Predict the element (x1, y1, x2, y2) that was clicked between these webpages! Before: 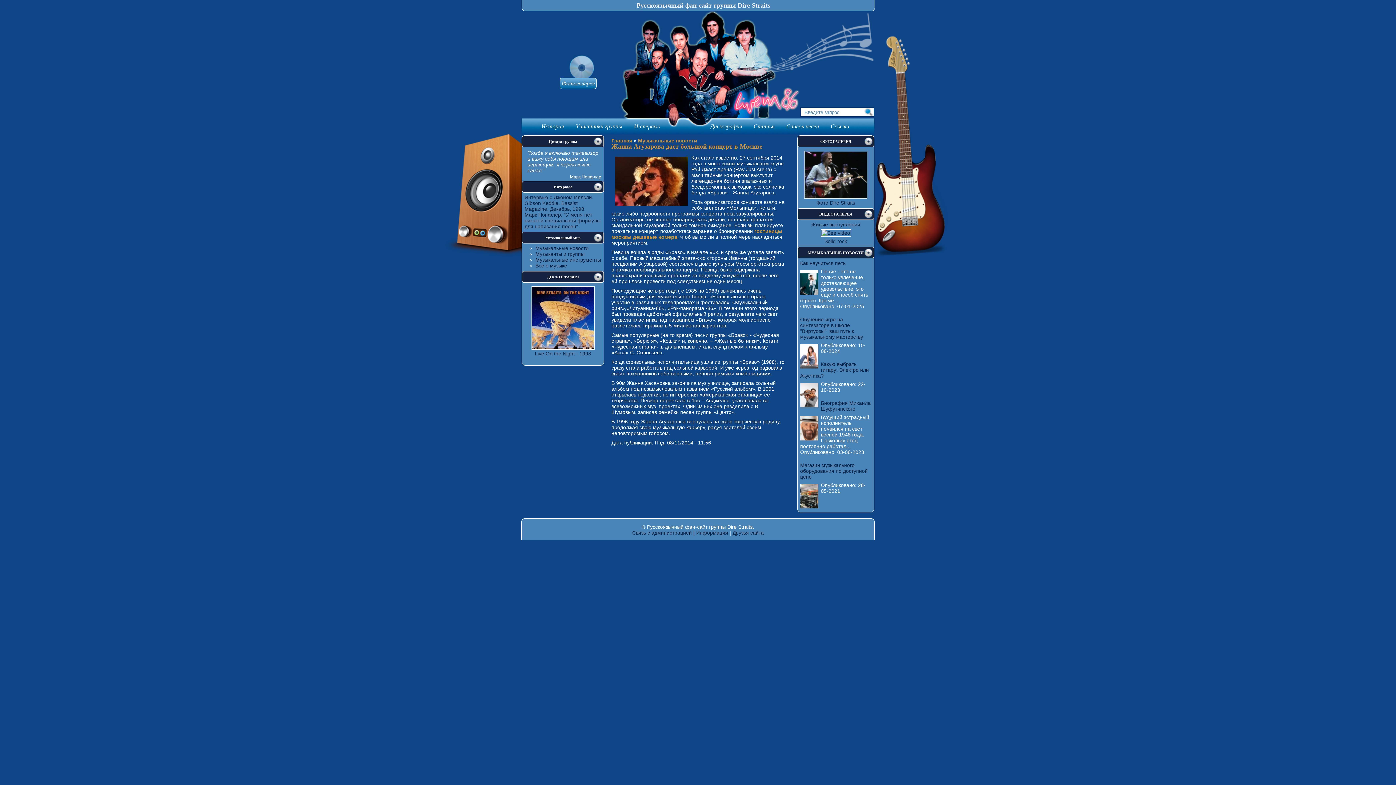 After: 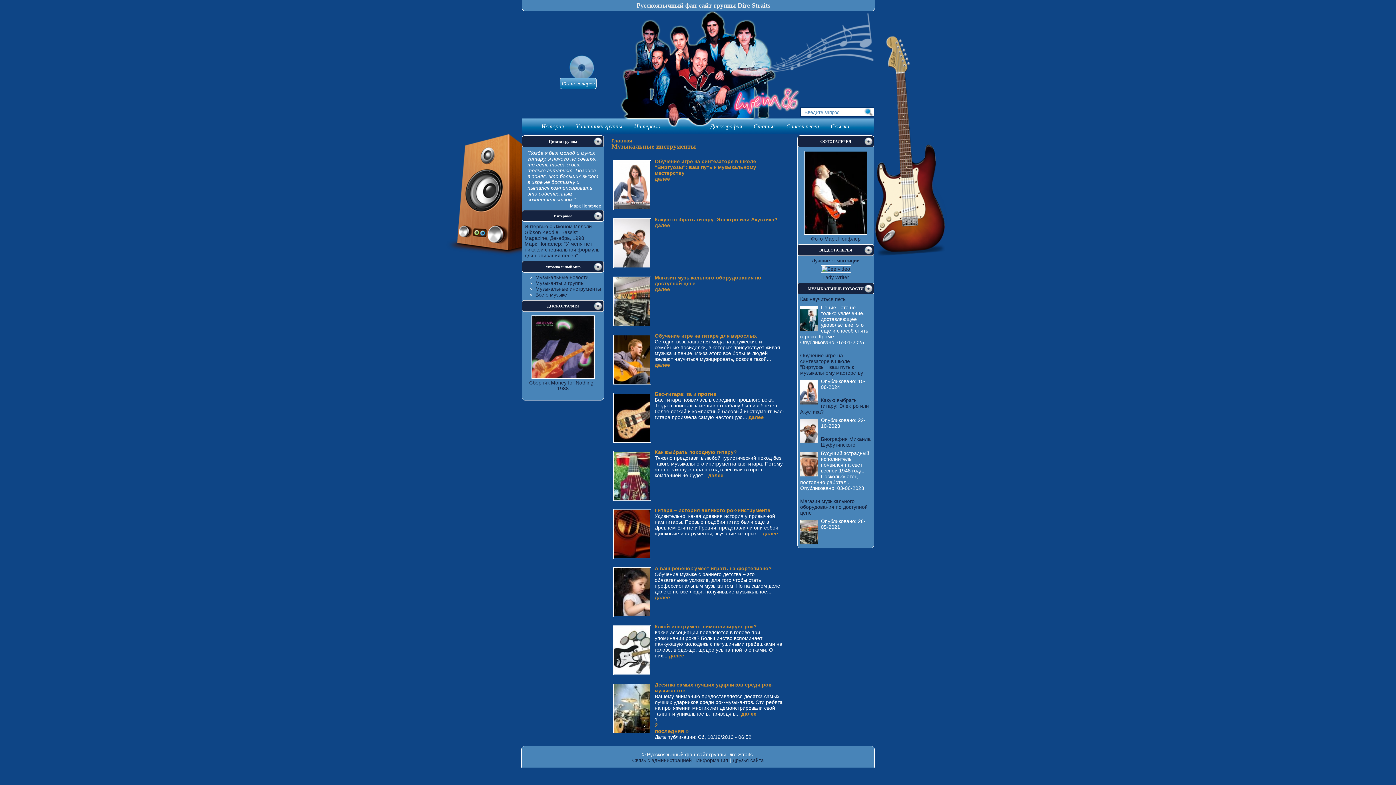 Action: label: Музыкальные инструменты bbox: (535, 257, 601, 262)